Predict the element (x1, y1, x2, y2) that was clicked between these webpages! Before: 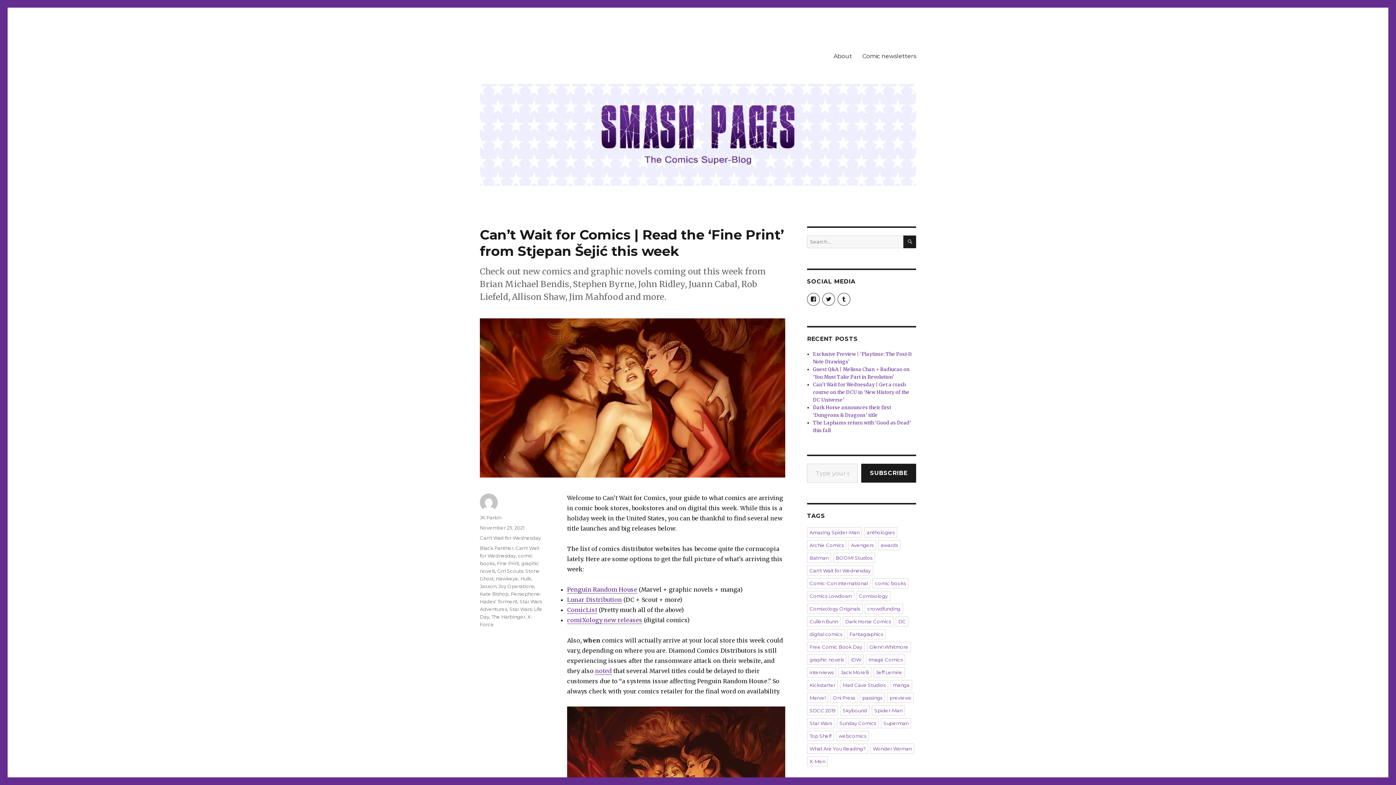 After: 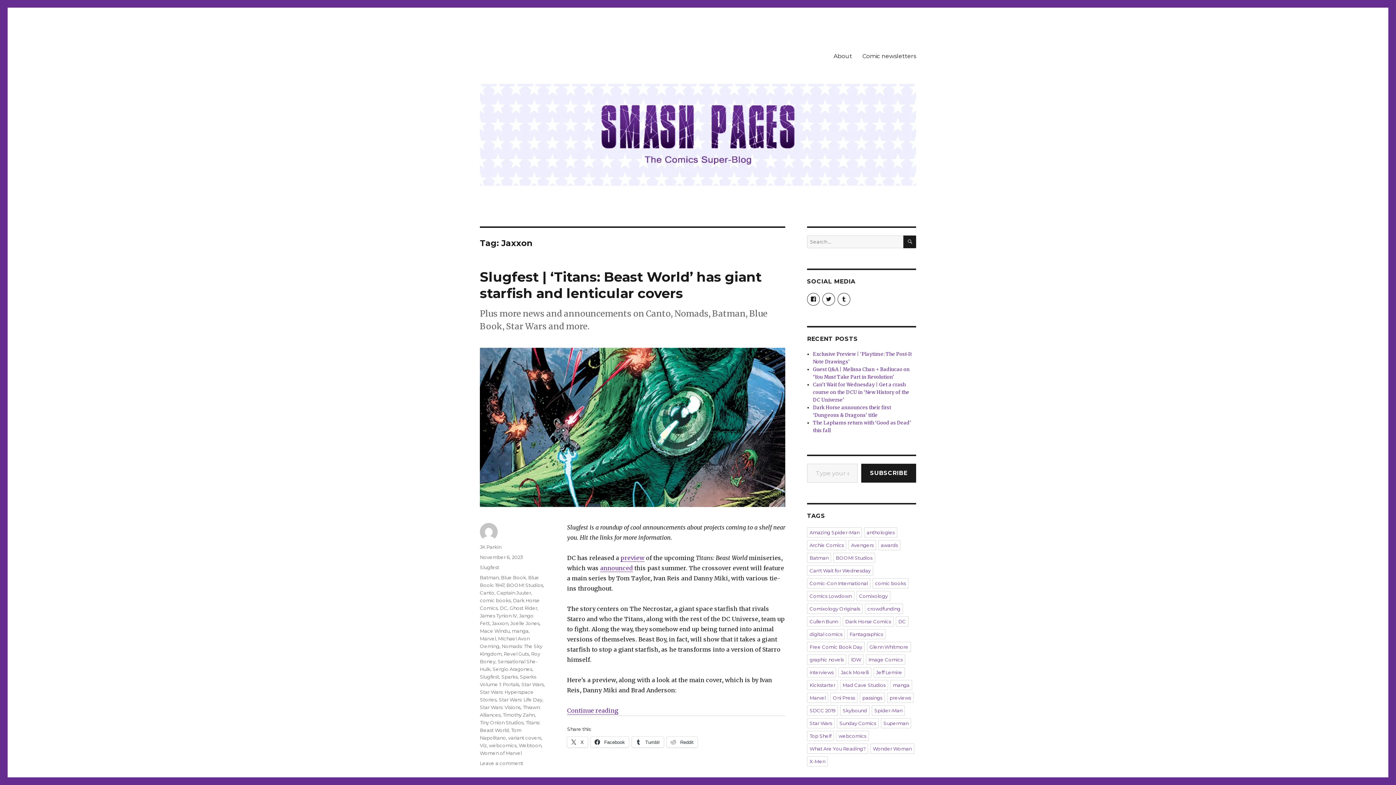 Action: bbox: (480, 583, 496, 589) label: Jaxxon